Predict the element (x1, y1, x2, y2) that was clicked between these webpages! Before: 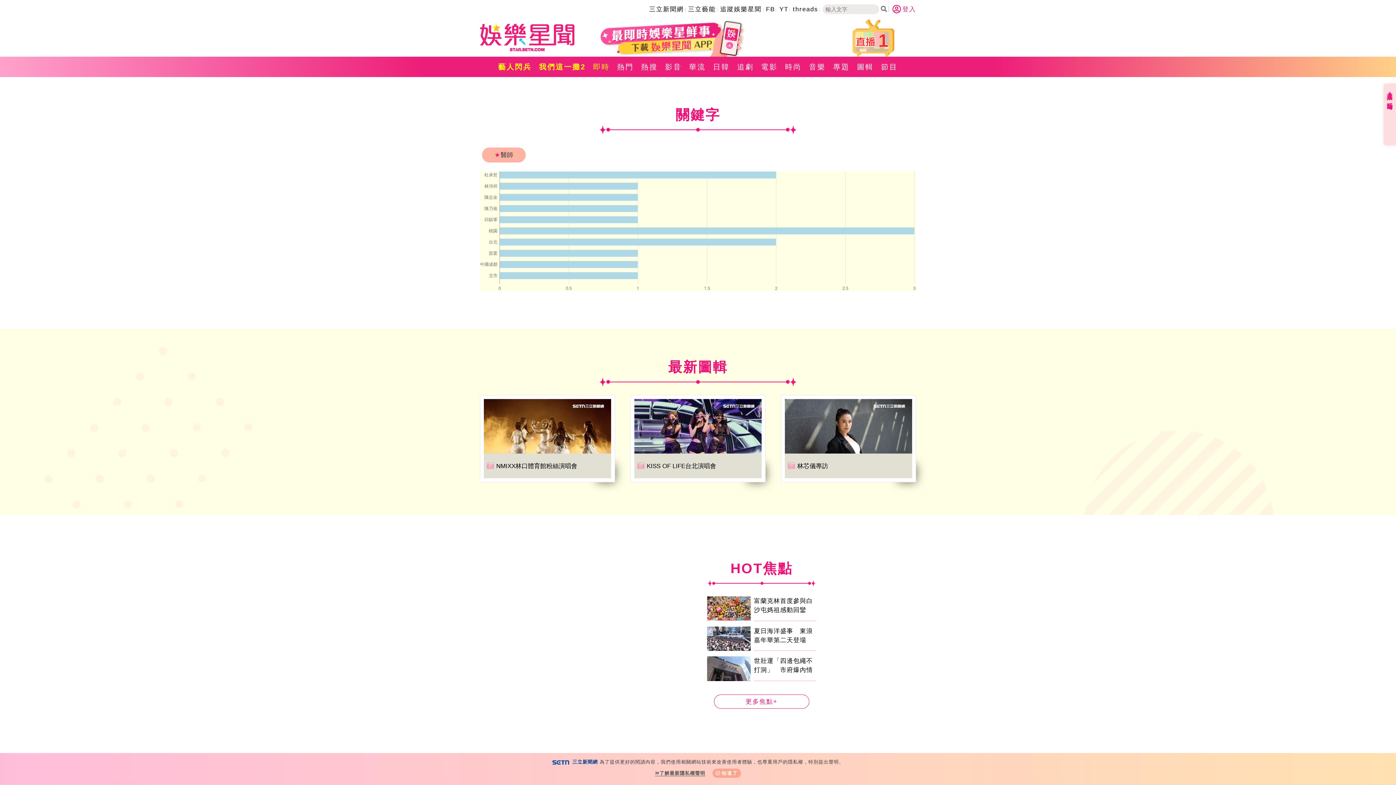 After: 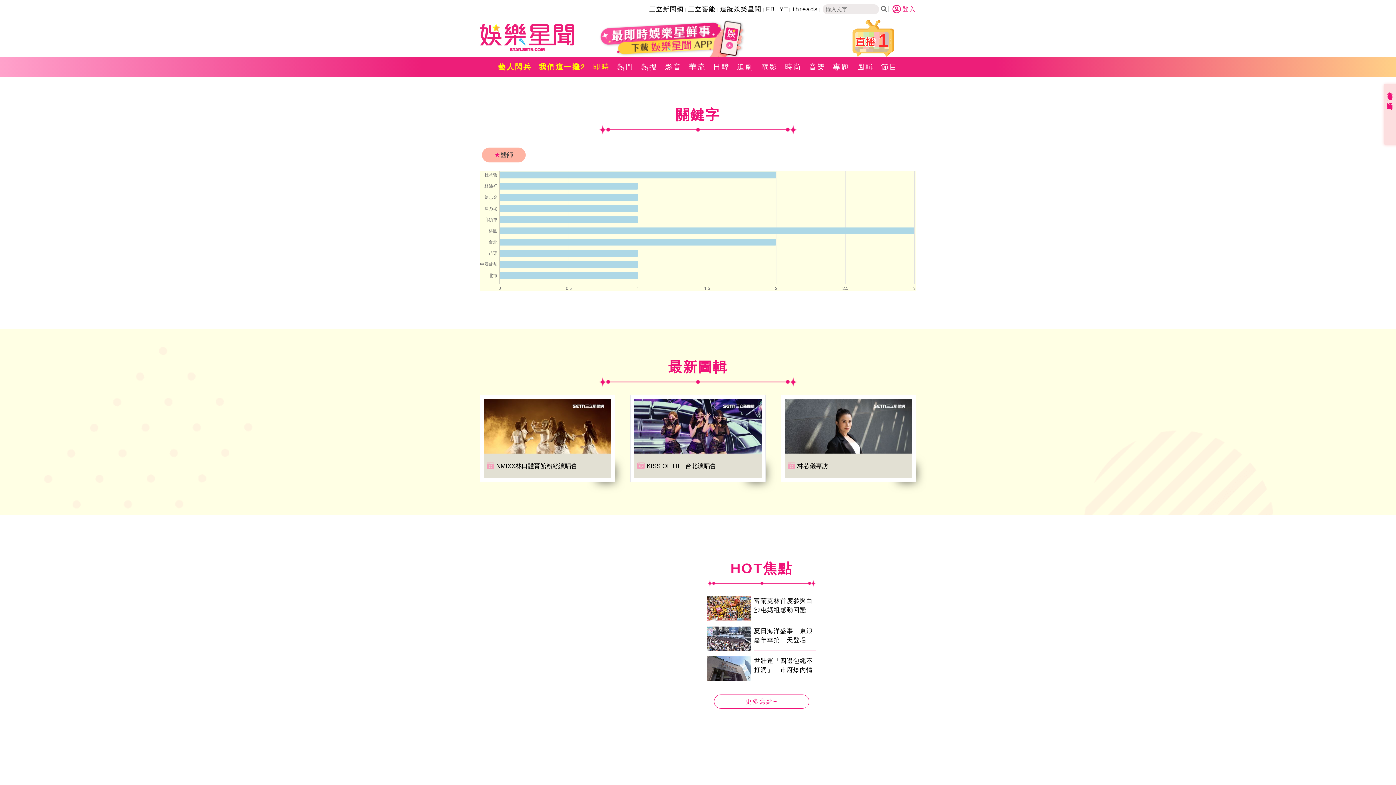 Action: bbox: (712, 768, 741, 778) label: 知道了